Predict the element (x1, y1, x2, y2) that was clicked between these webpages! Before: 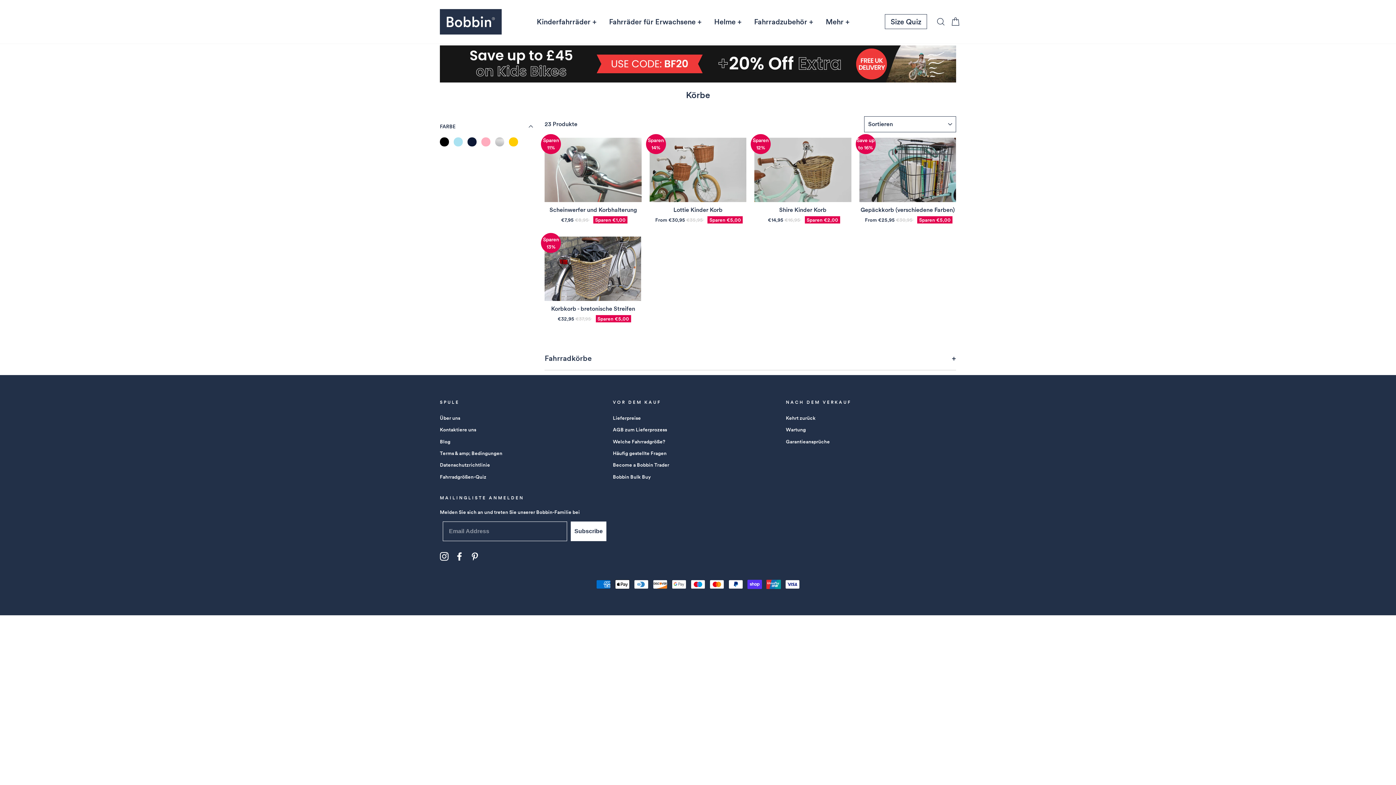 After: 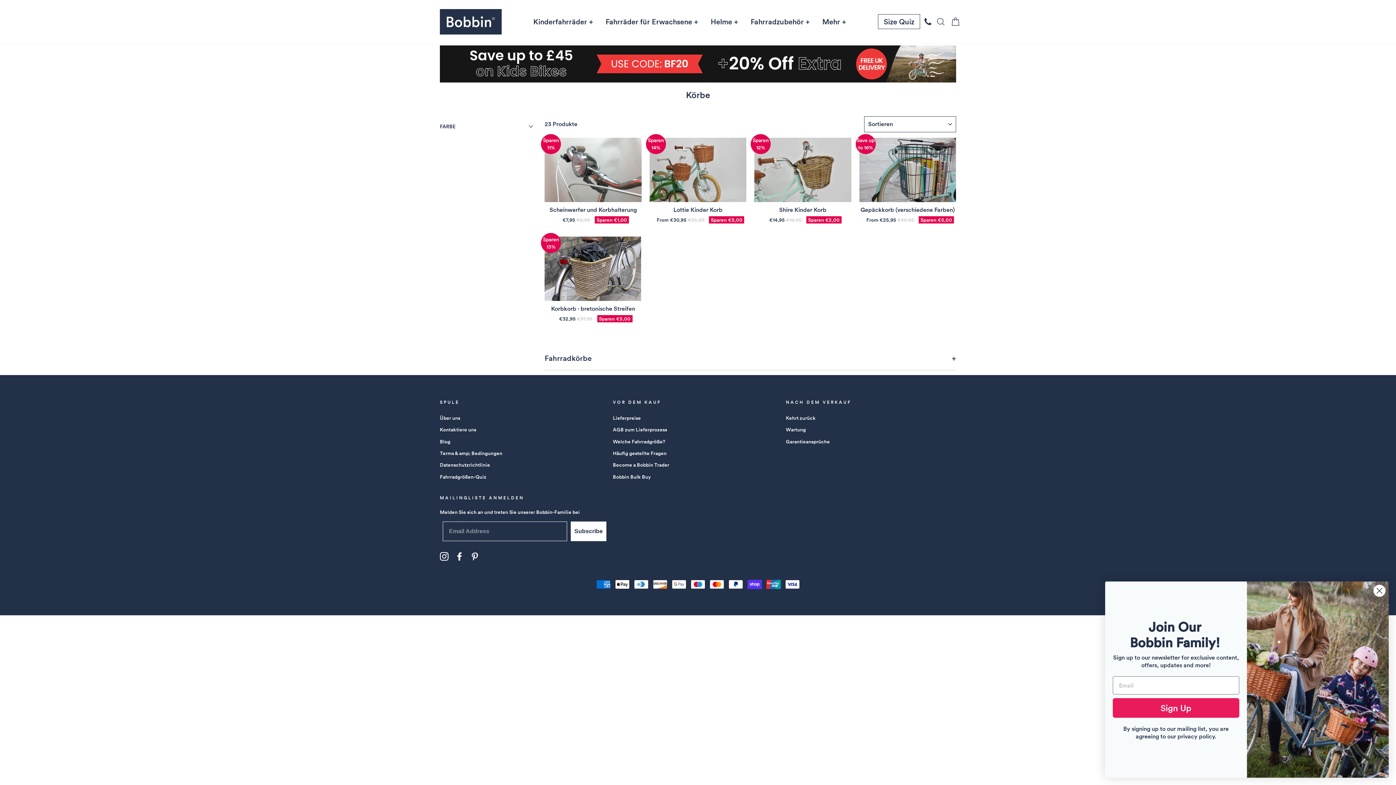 Action: bbox: (440, 116, 533, 136) label: FARBE